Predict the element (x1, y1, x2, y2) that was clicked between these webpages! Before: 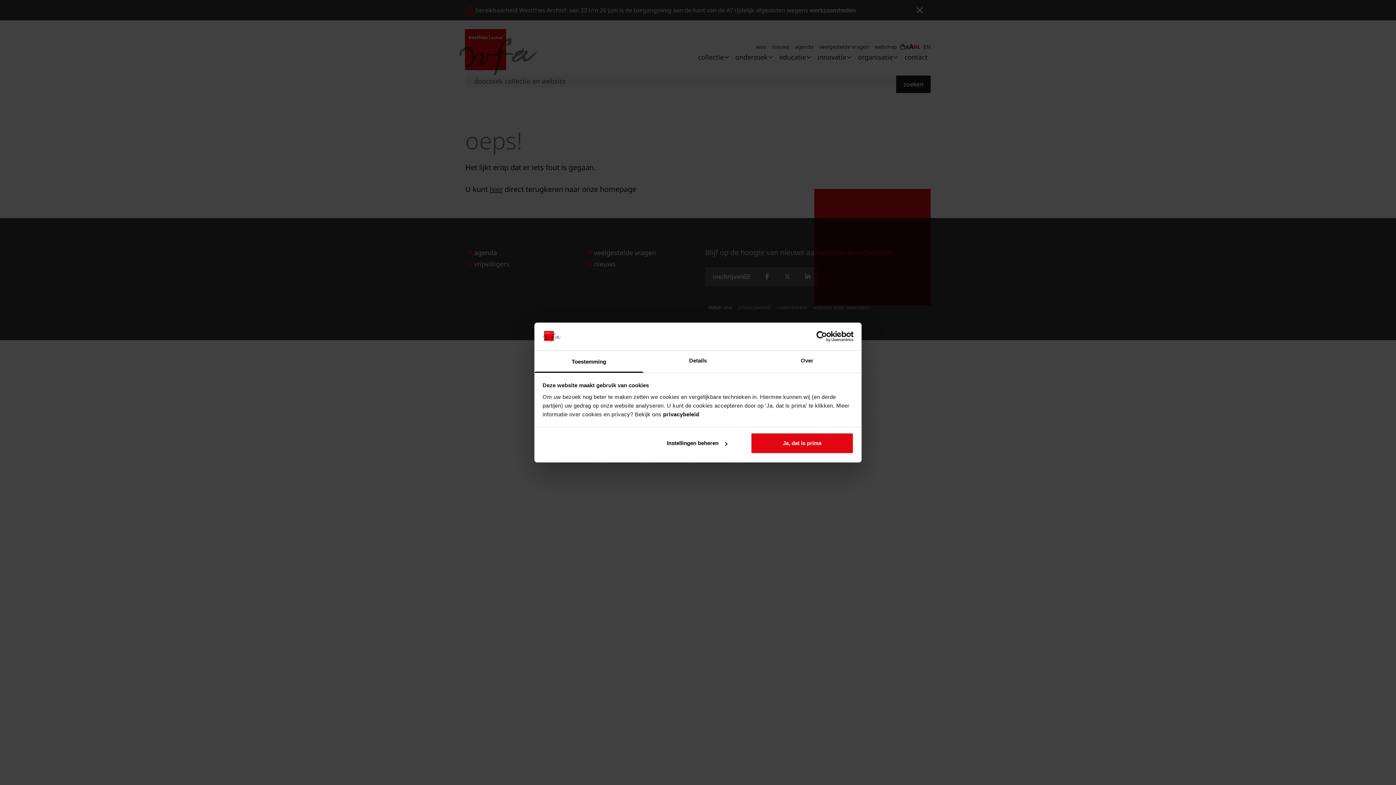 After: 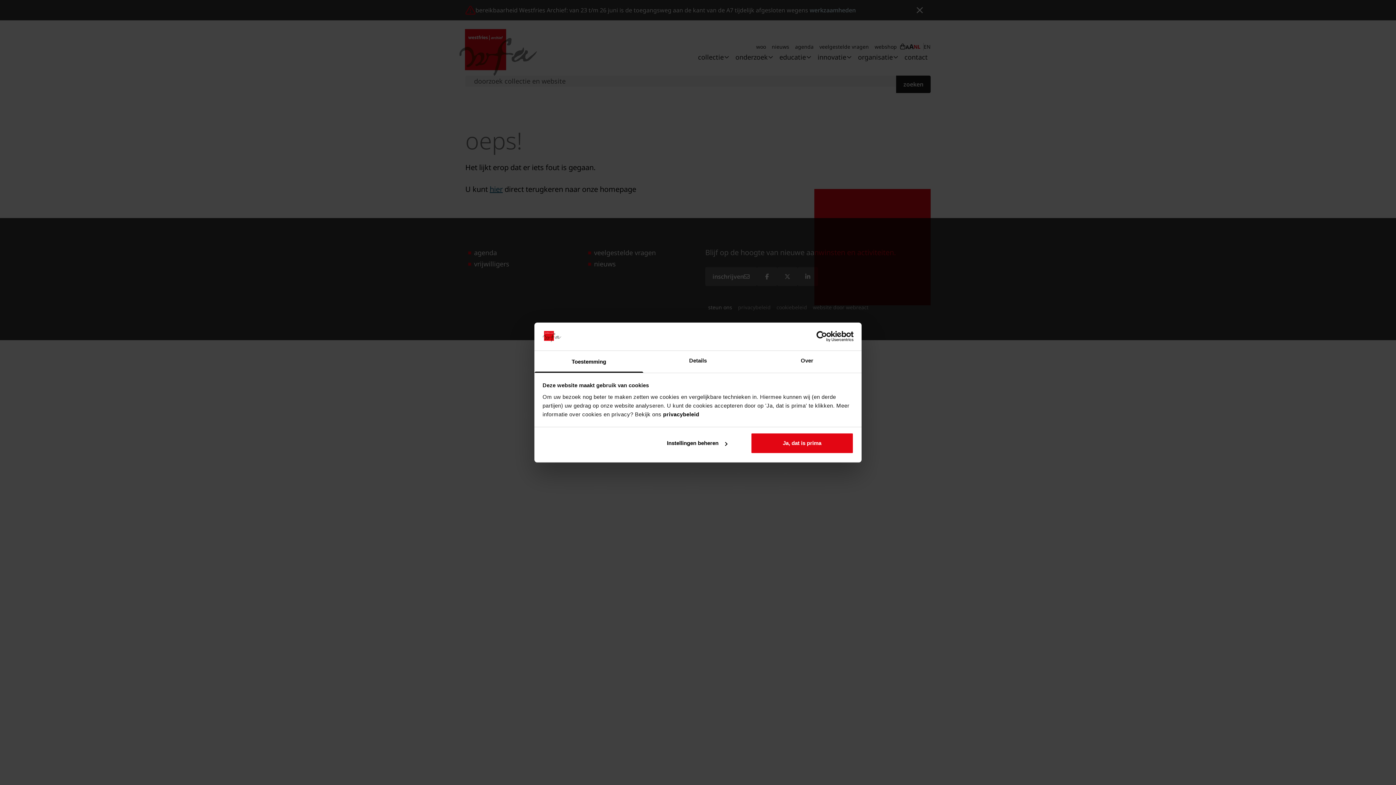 Action: bbox: (790, 331, 853, 342) label: Cookiebot - opens in a new window